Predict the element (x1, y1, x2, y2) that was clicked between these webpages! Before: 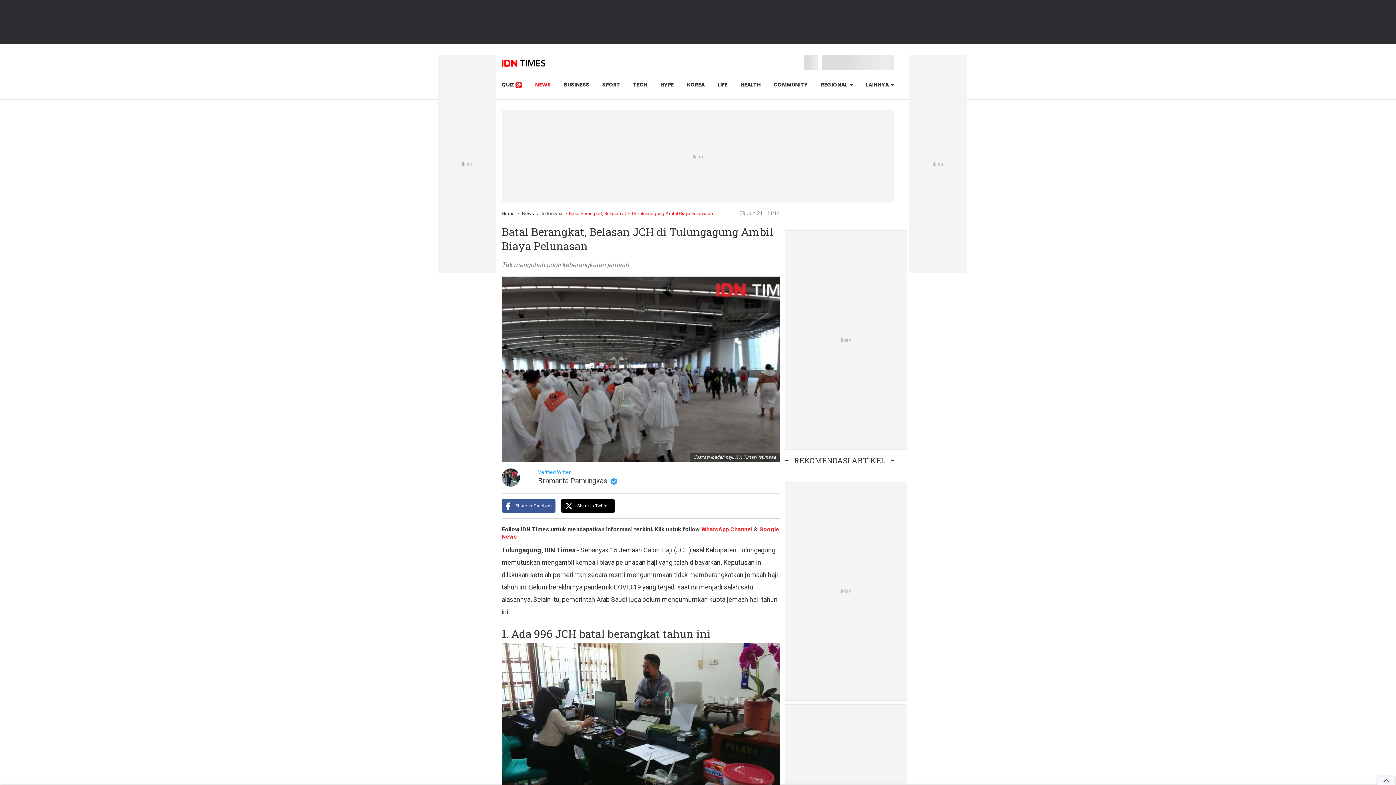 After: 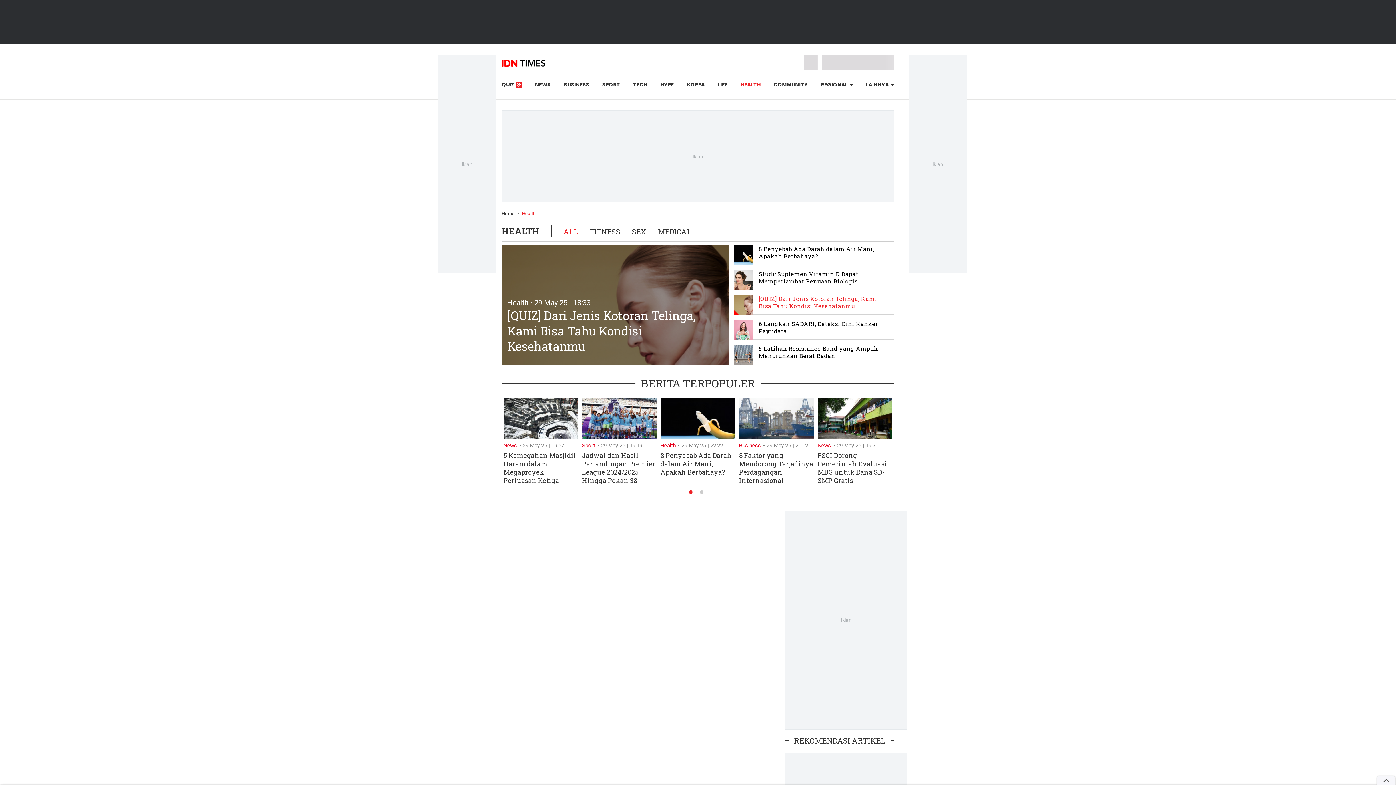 Action: label: HEALTH bbox: (740, 81, 760, 88)